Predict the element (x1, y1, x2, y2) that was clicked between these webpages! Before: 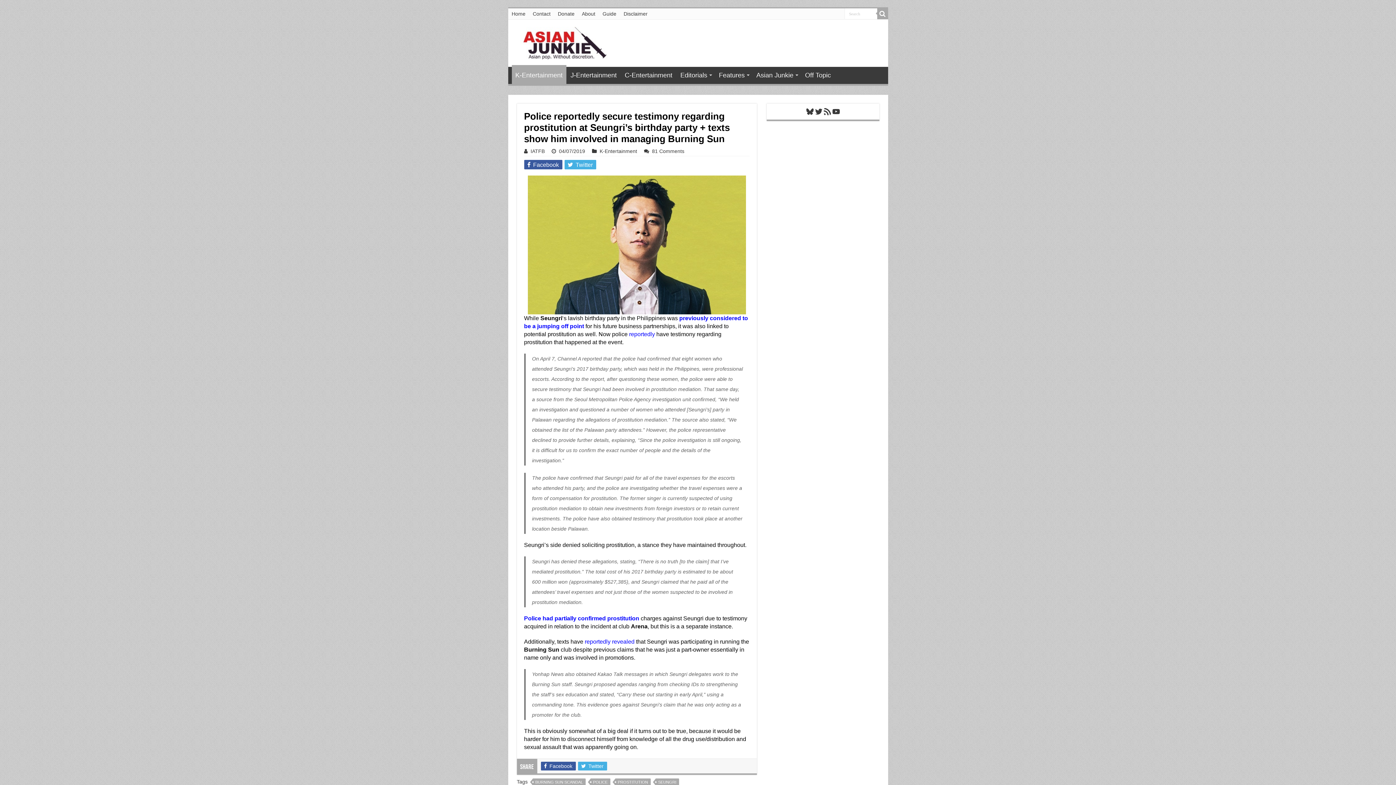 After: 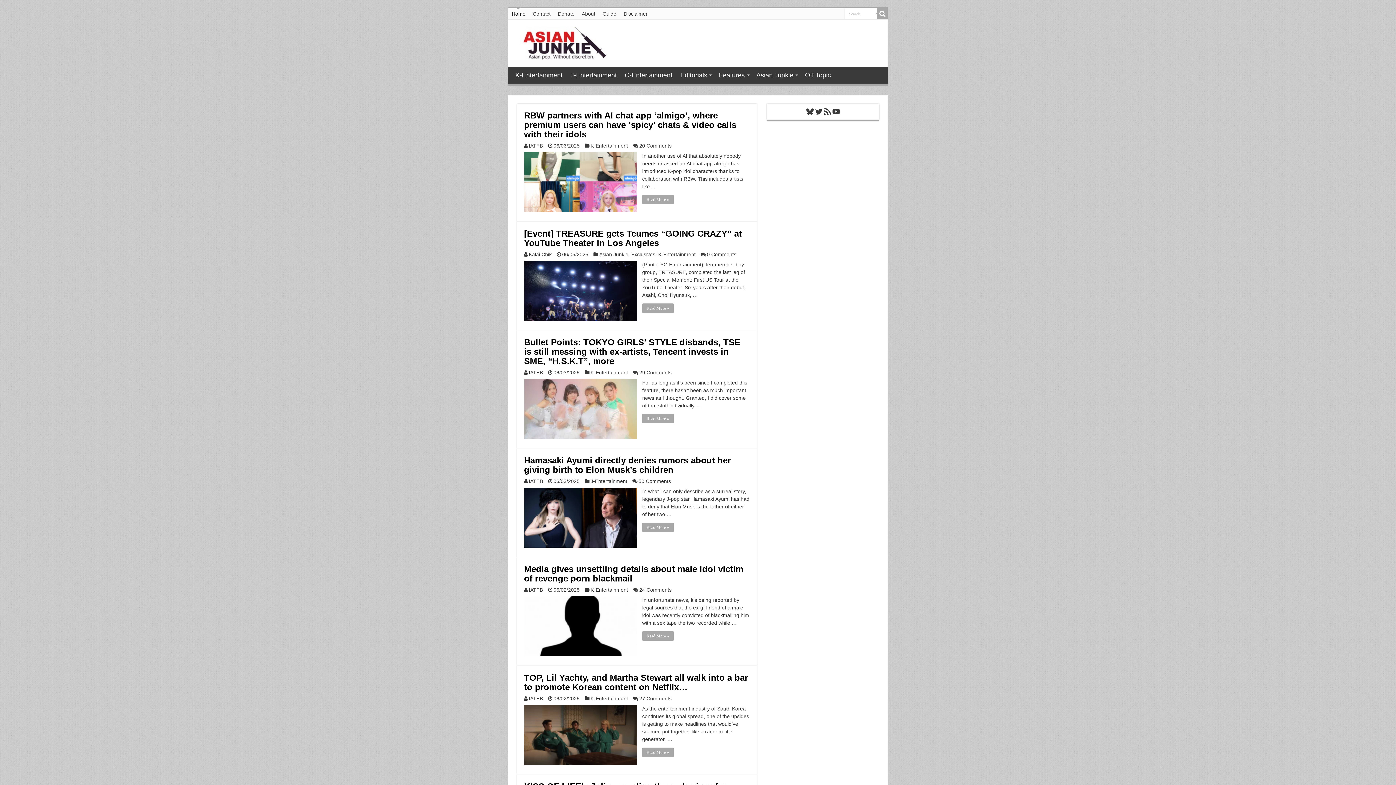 Action: label: Home bbox: (508, 8, 529, 19)